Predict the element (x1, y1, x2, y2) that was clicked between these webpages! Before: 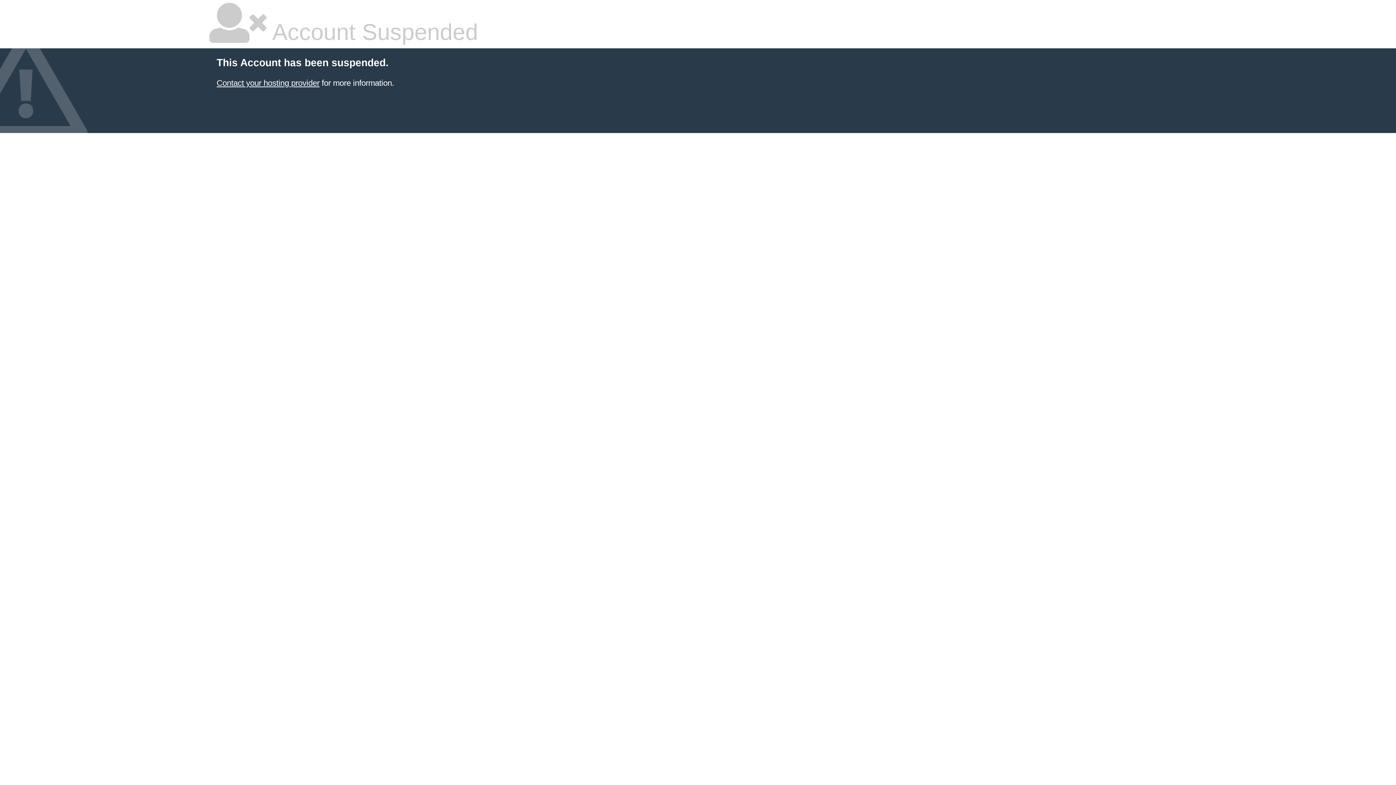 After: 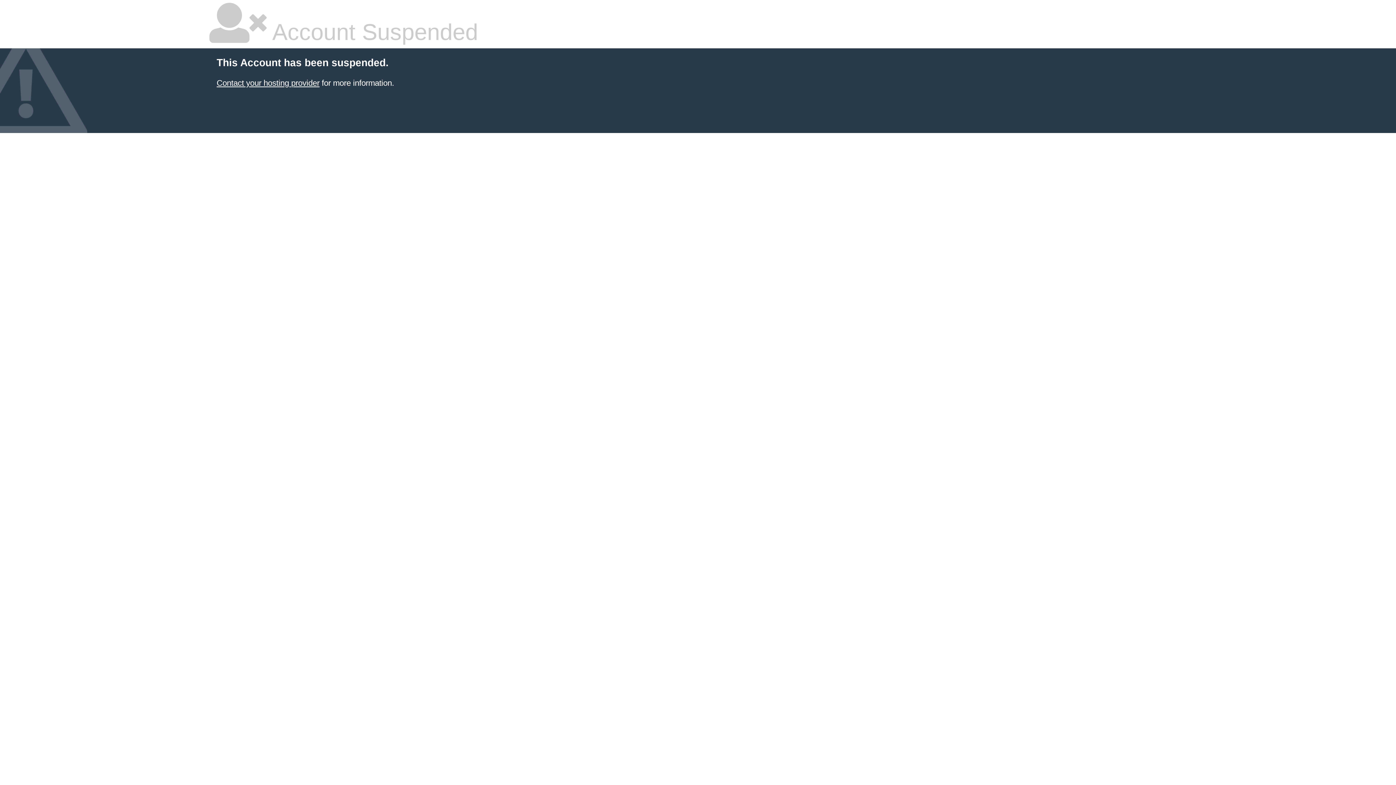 Action: label: Contact your hosting provider bbox: (216, 78, 319, 87)